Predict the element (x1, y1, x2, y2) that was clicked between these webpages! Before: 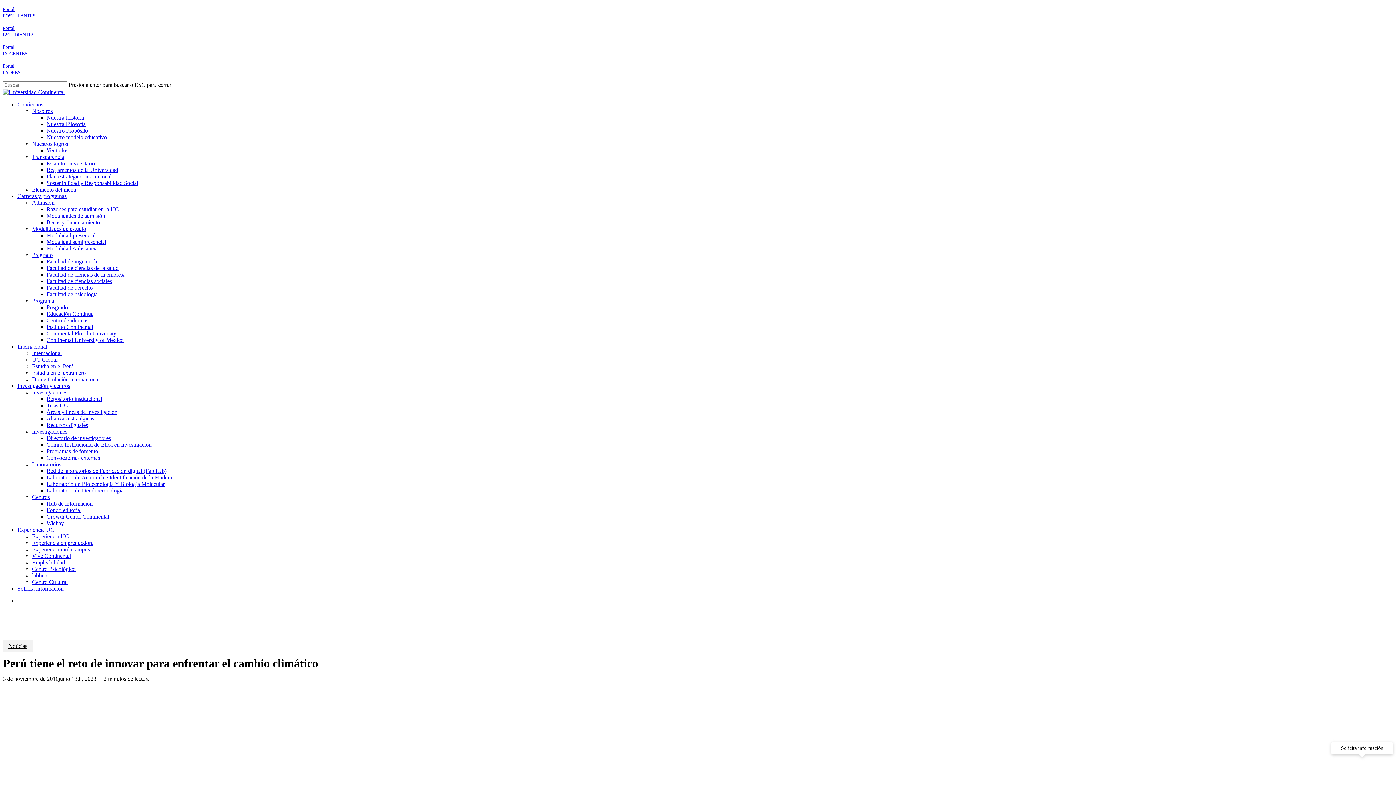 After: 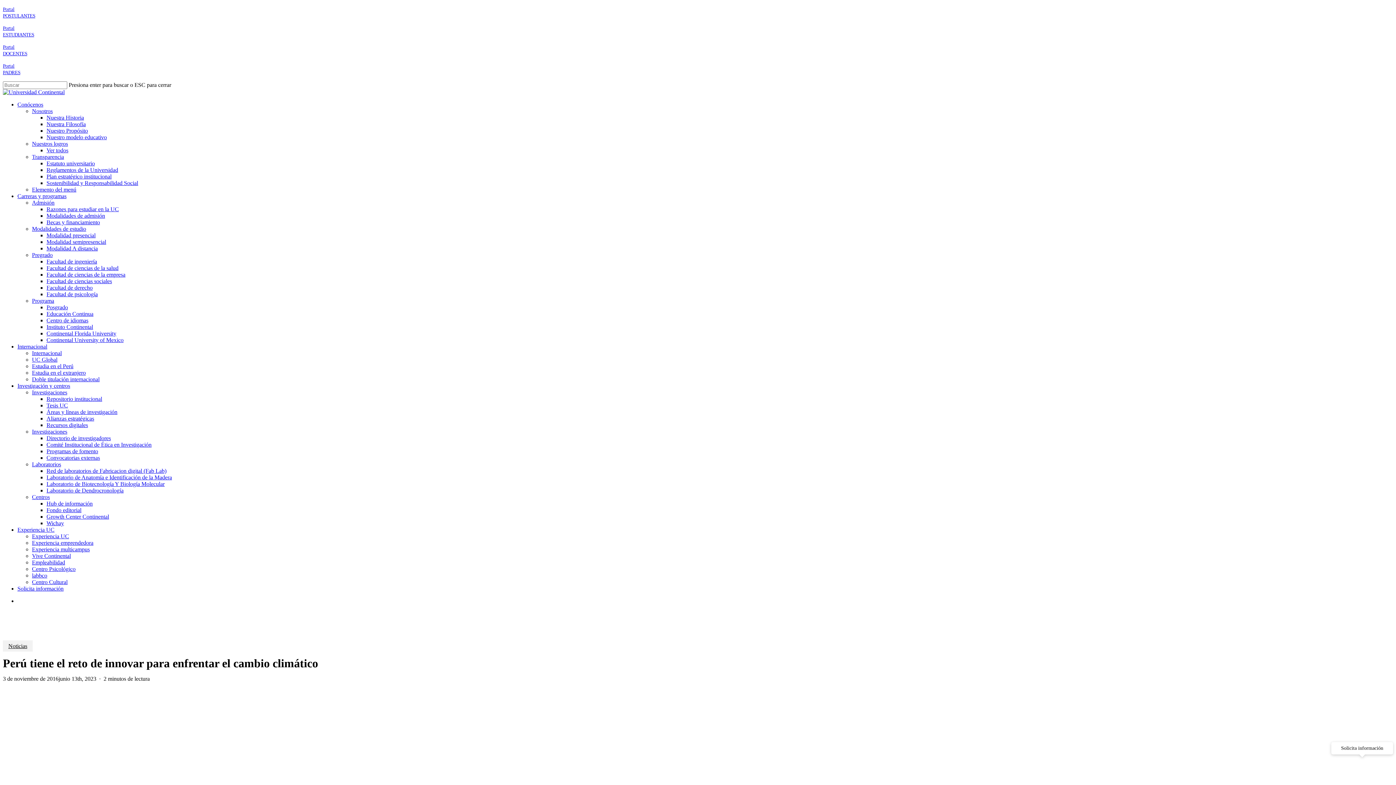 Action: bbox: (2, 24, 34, 37) label: Portal
ESTUDIANTES